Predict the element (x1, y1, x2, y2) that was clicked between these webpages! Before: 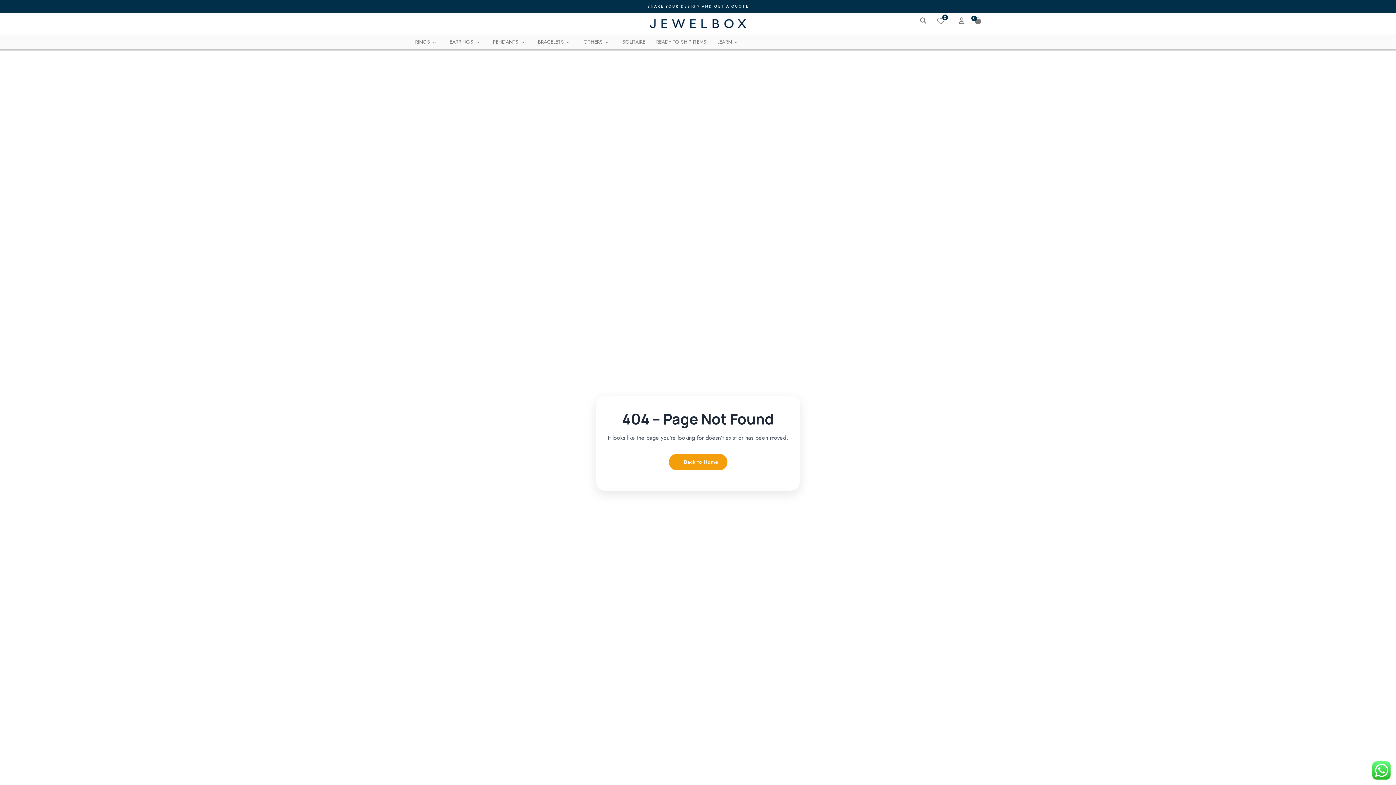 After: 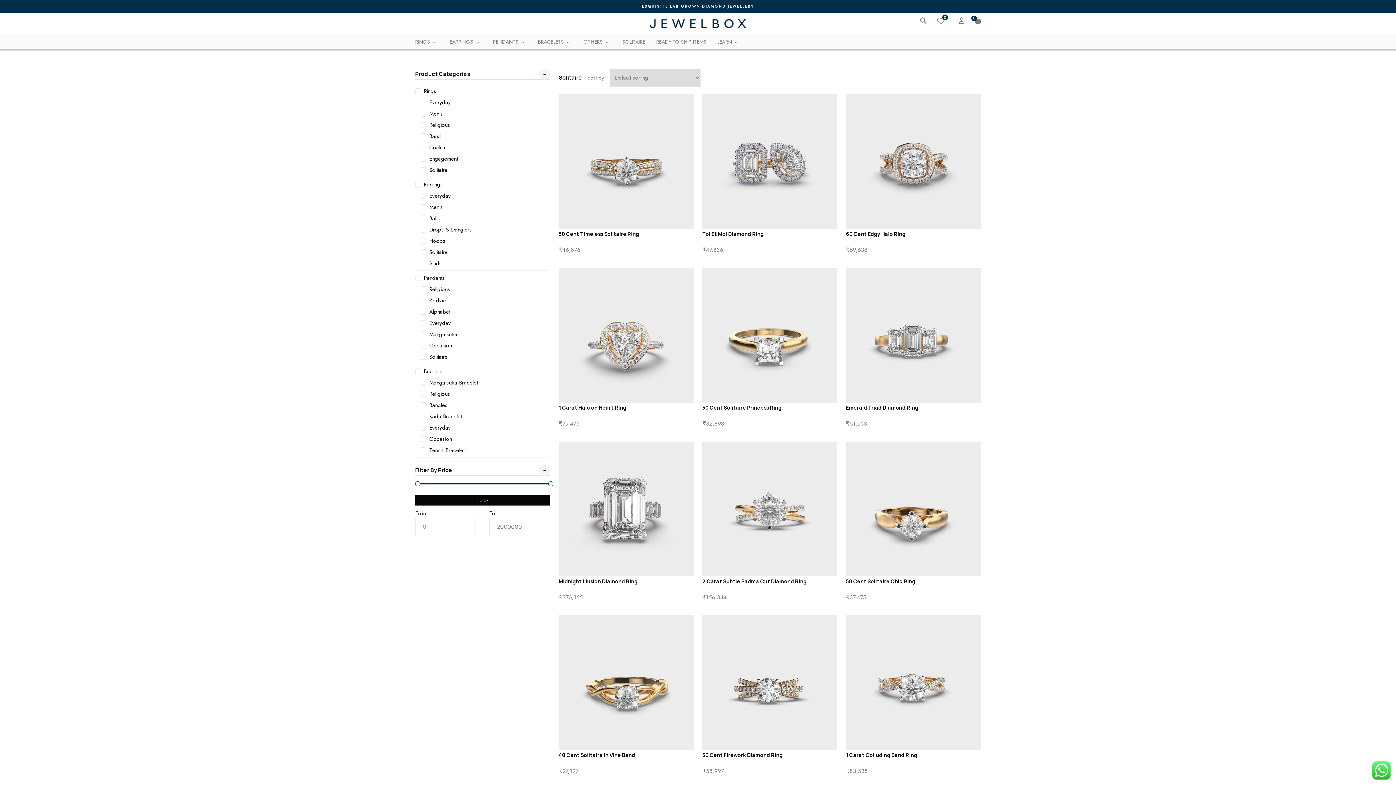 Action: label: SOLITAIRE bbox: (622, 34, 656, 49)